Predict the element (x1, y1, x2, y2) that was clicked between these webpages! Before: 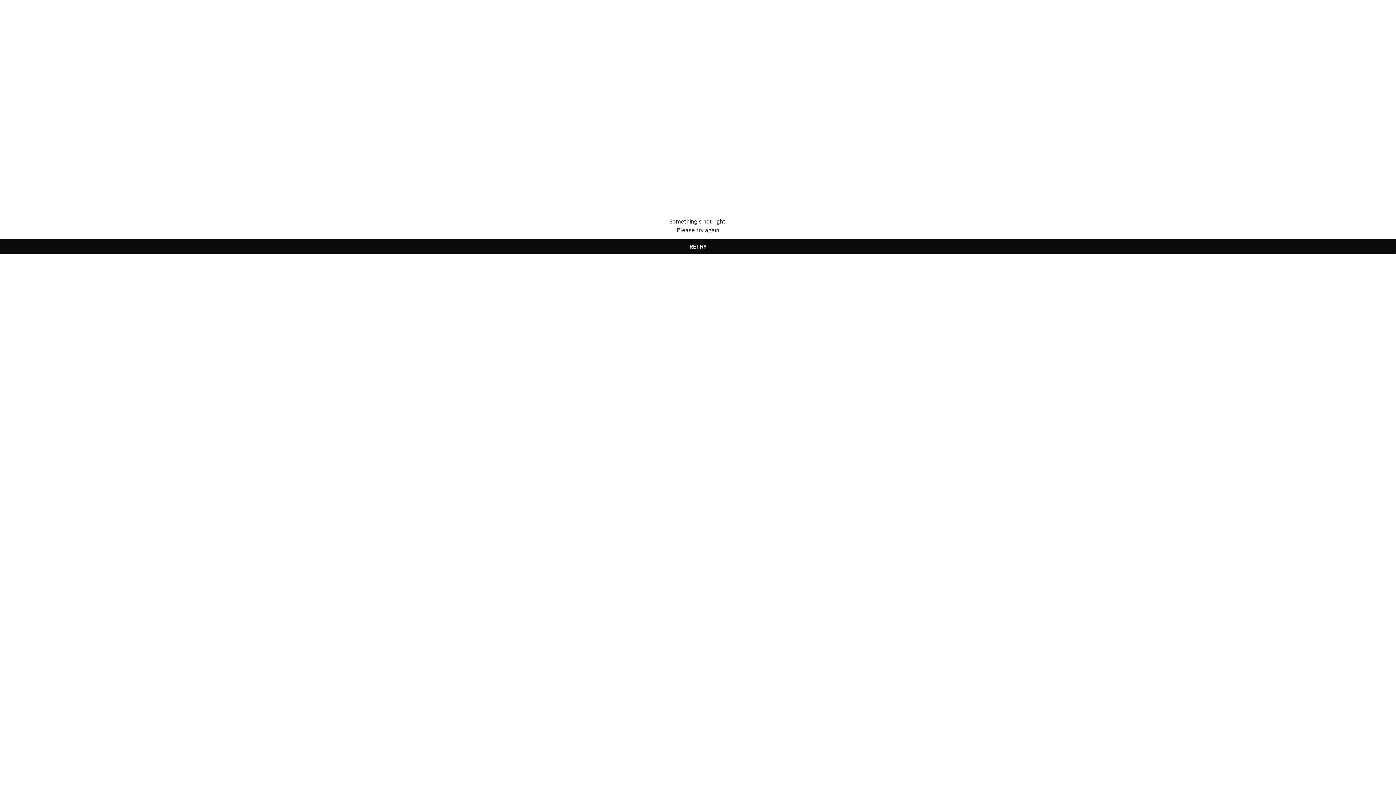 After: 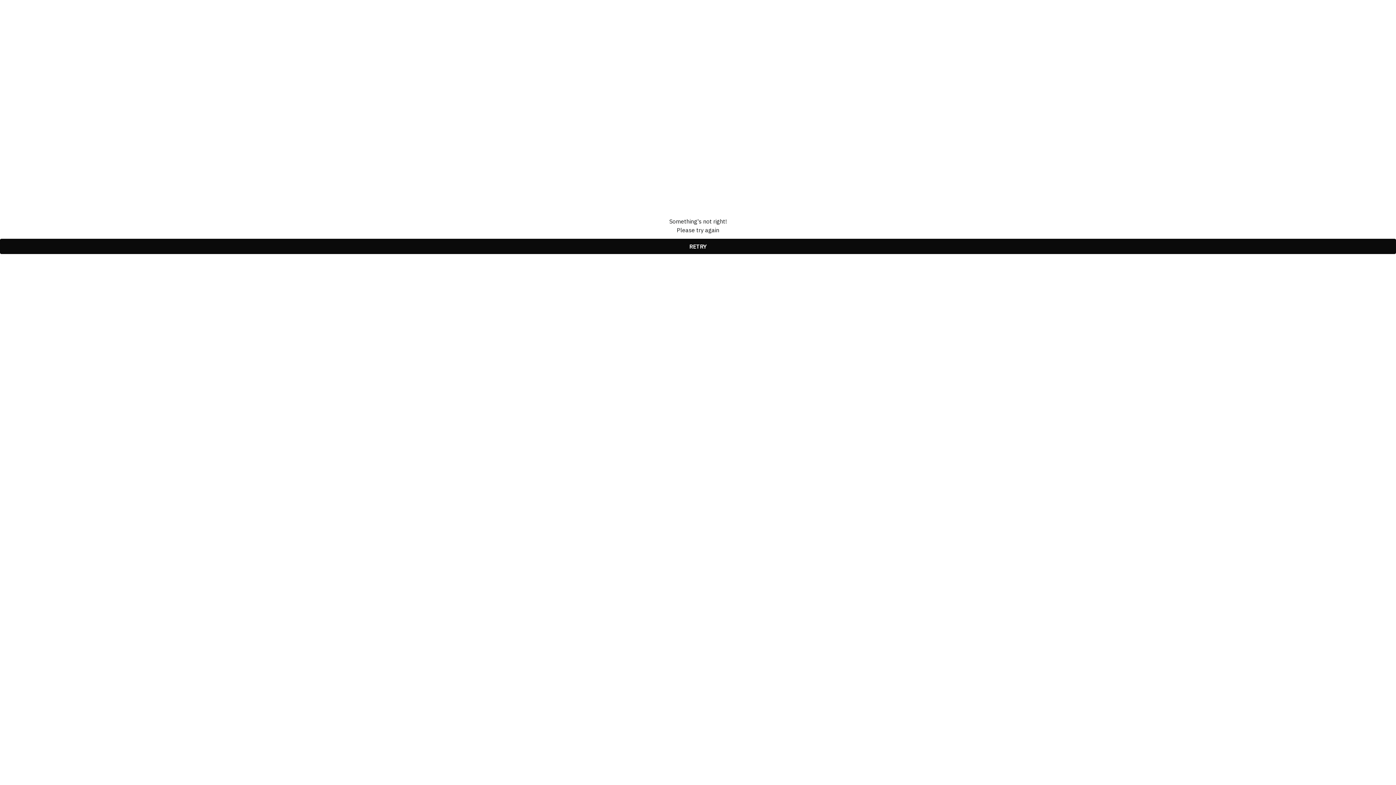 Action: bbox: (0, 238, 1396, 254) label: RETRY